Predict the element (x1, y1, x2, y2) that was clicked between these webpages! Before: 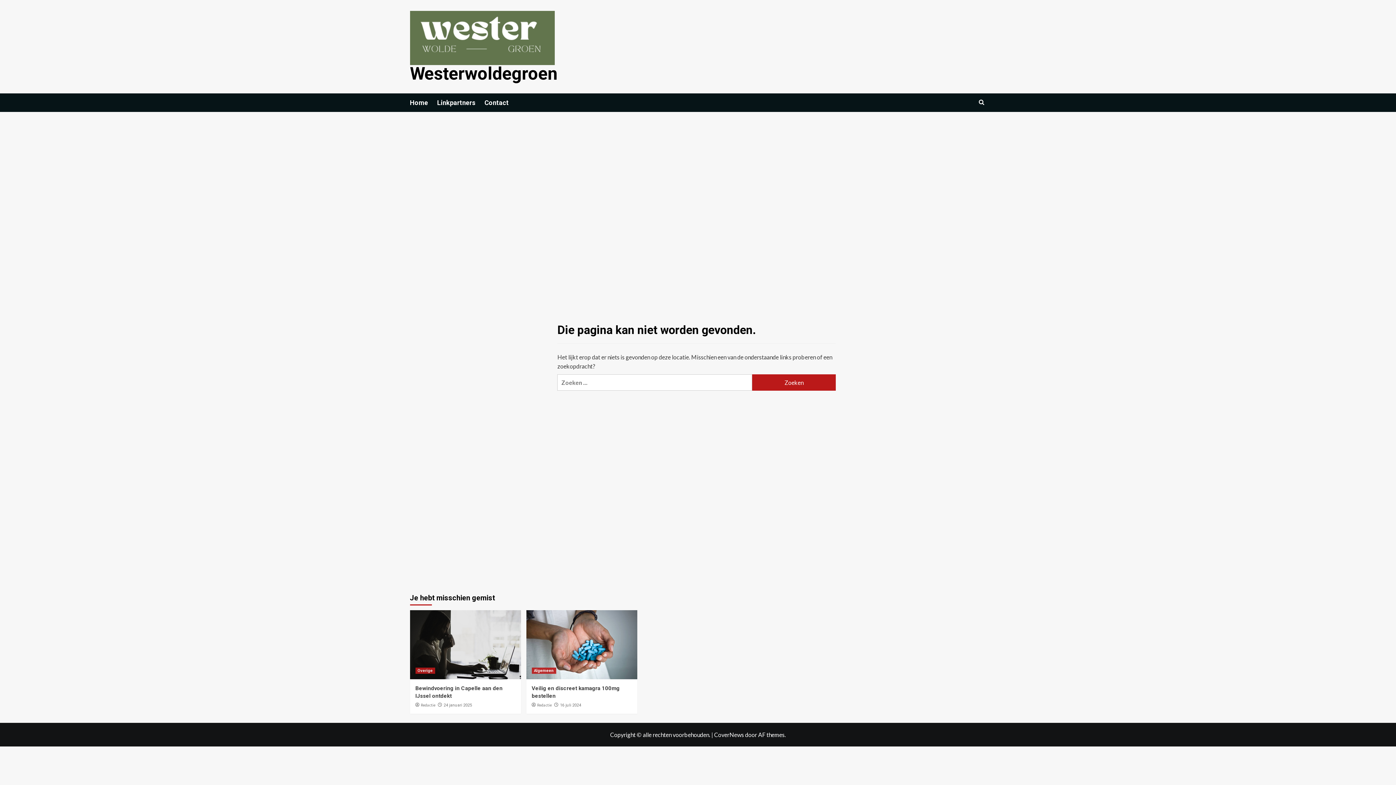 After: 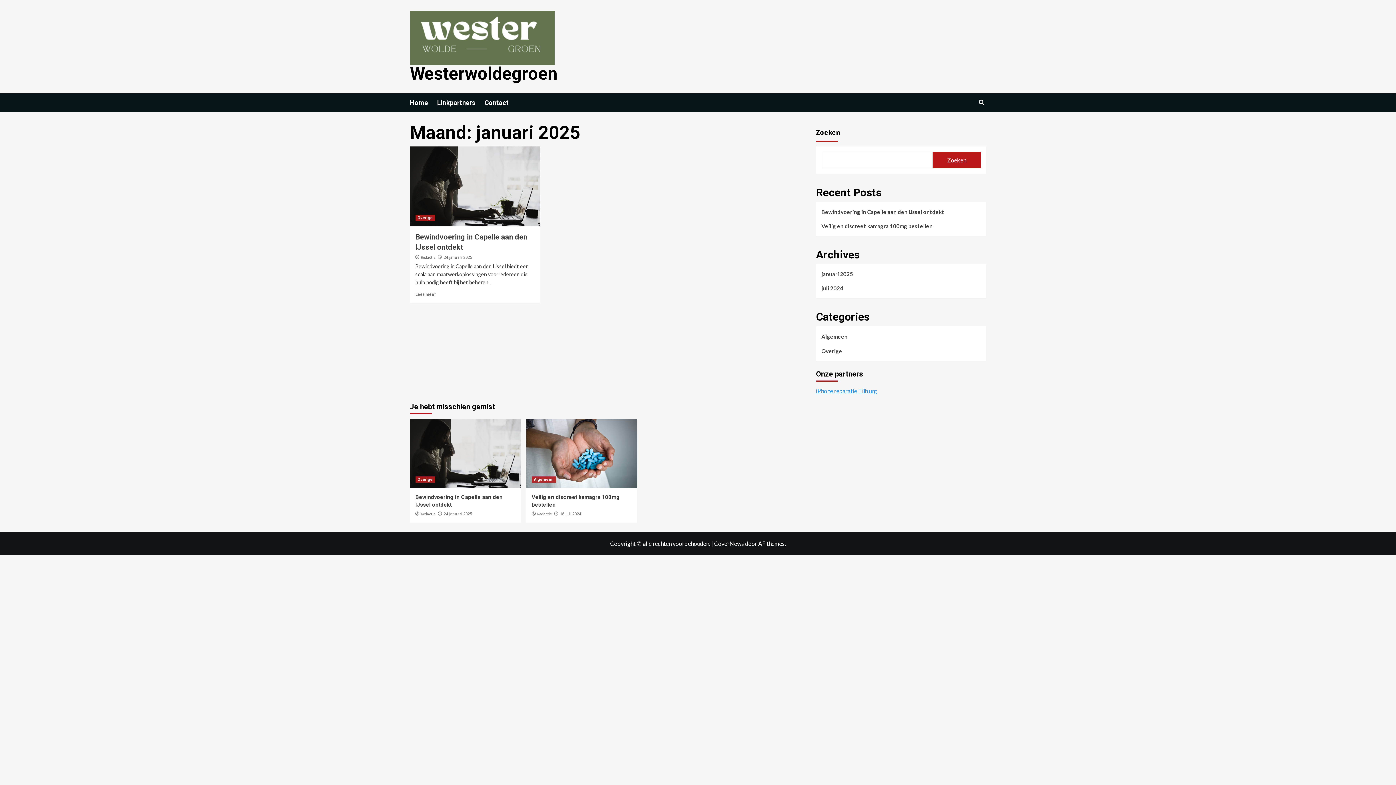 Action: bbox: (443, 703, 472, 708) label: 24 januari 2025